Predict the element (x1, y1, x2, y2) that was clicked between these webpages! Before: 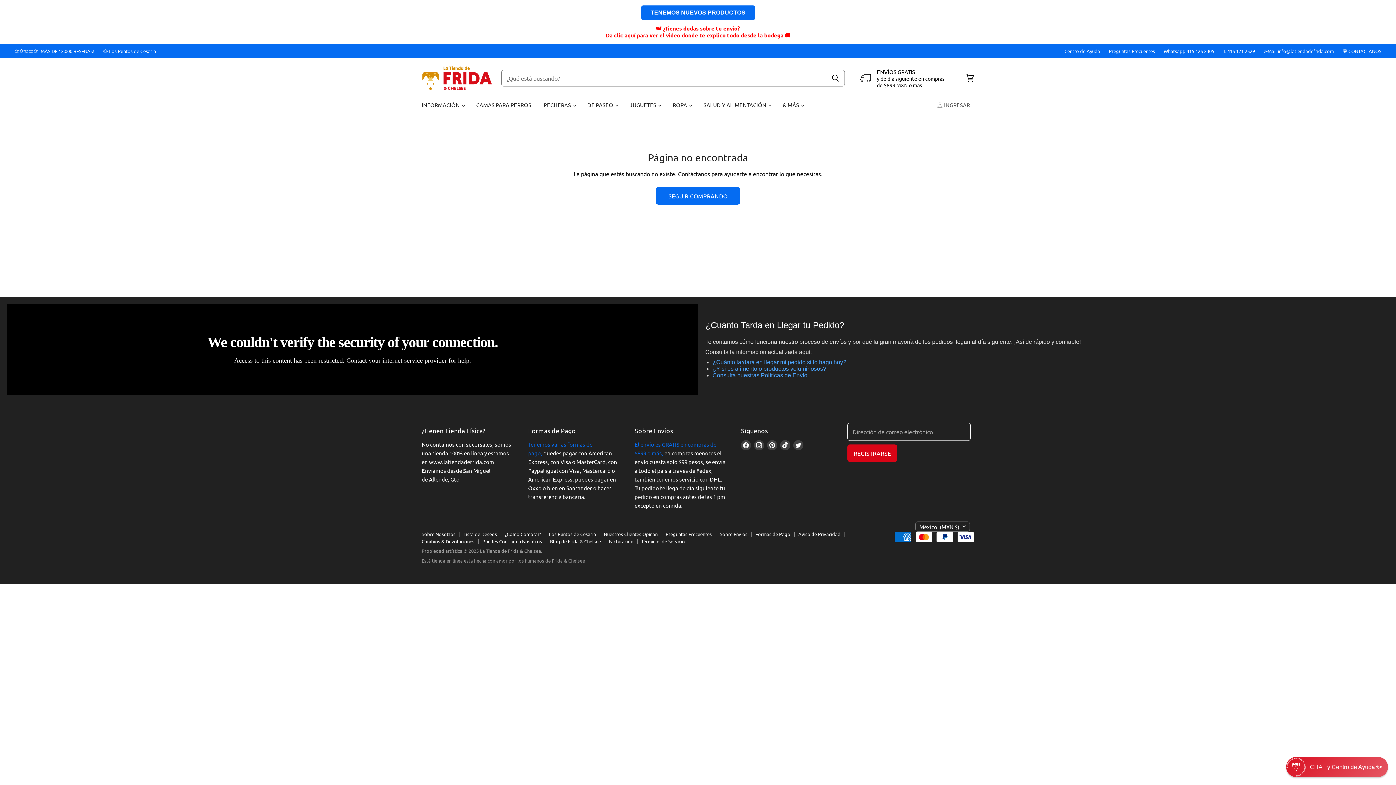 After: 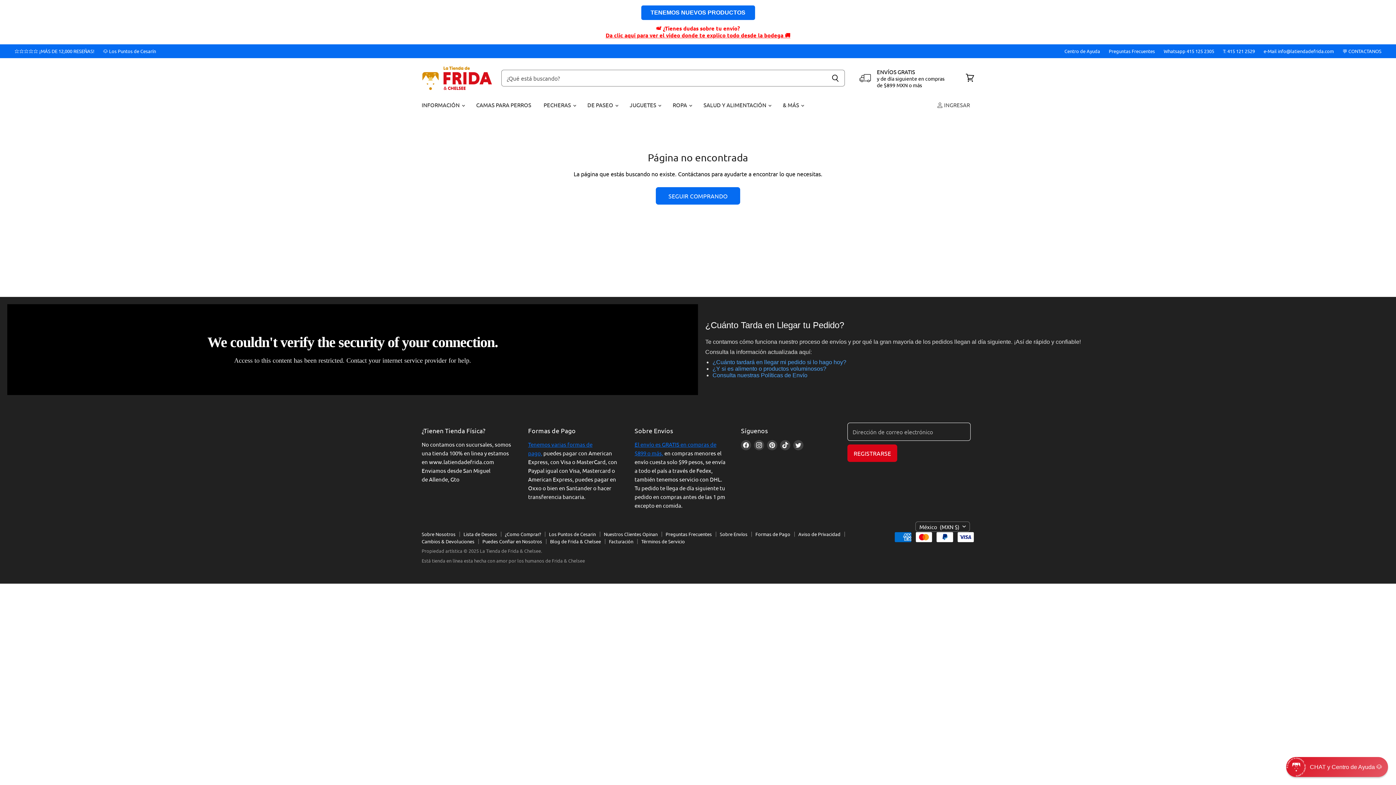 Action: bbox: (792, 438, 805, 451) label: Encuéntrenos en Twitter